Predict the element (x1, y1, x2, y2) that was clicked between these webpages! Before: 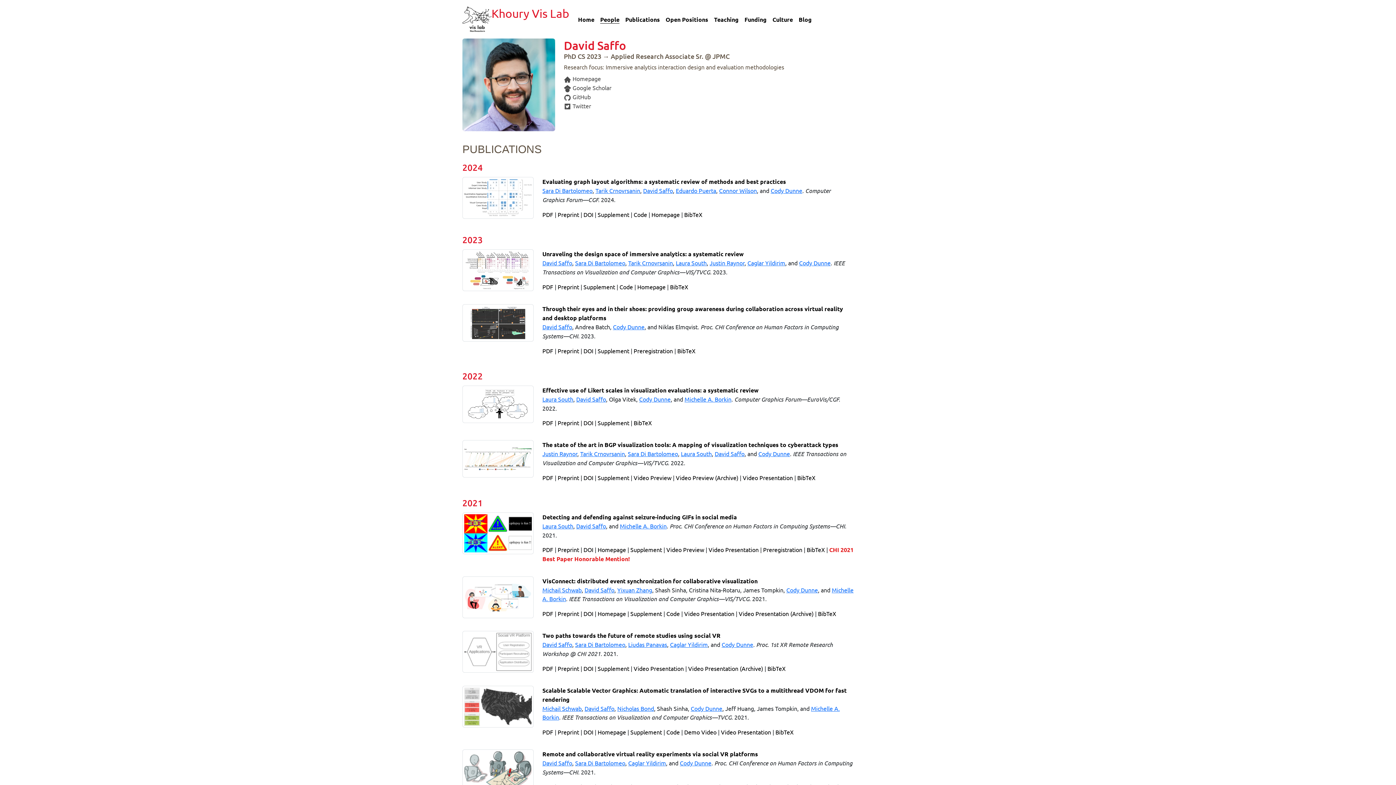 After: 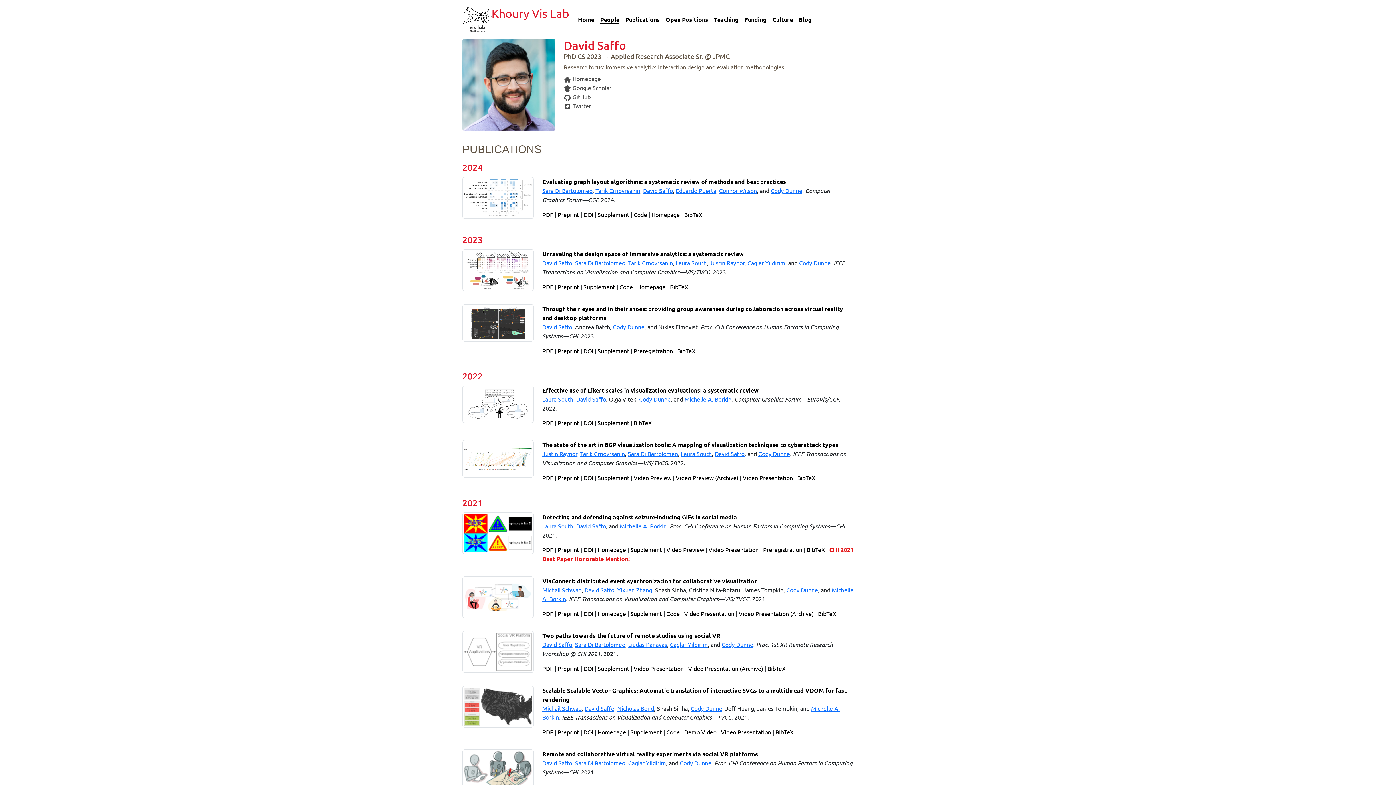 Action: bbox: (576, 522, 606, 529) label: David Saffo